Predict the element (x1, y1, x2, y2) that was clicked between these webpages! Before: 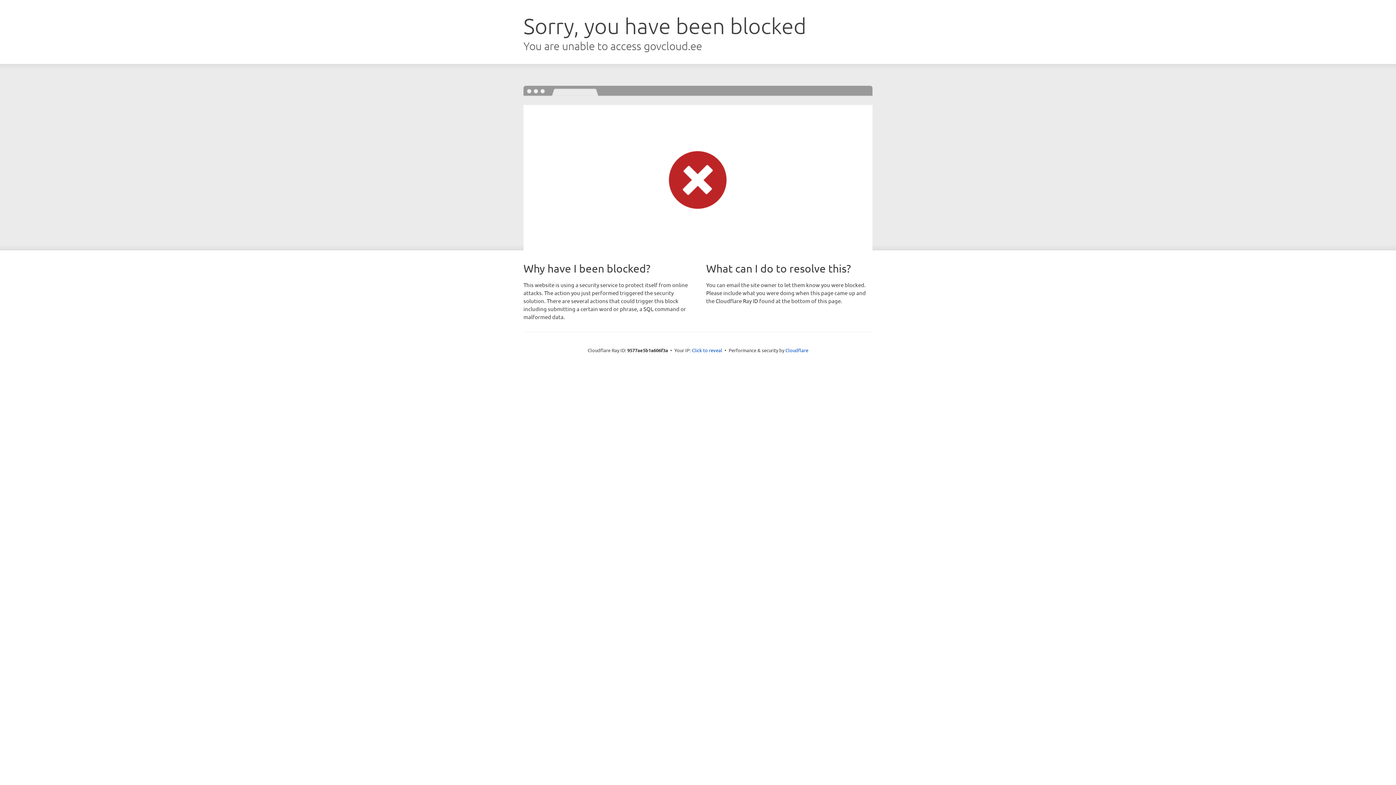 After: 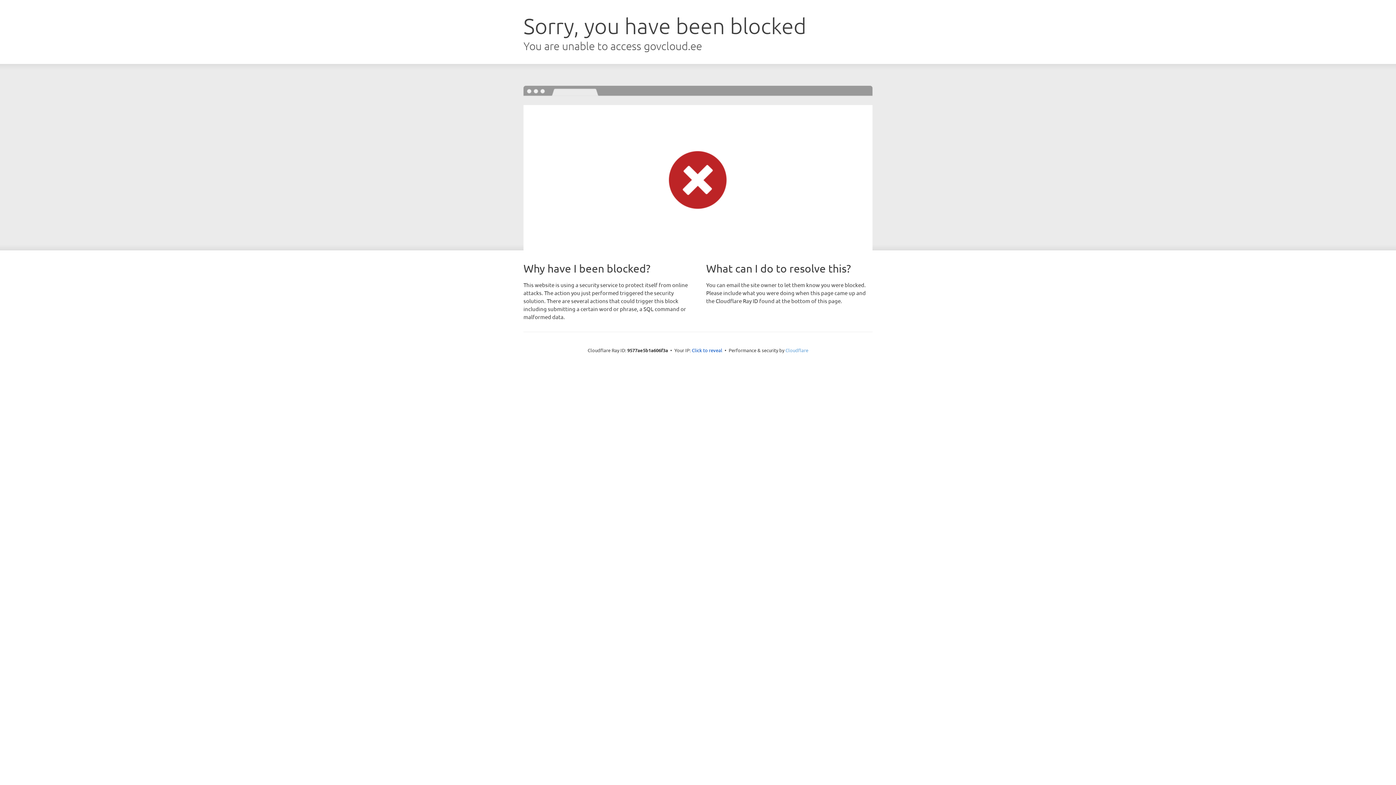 Action: label: Cloudflare bbox: (785, 347, 808, 353)